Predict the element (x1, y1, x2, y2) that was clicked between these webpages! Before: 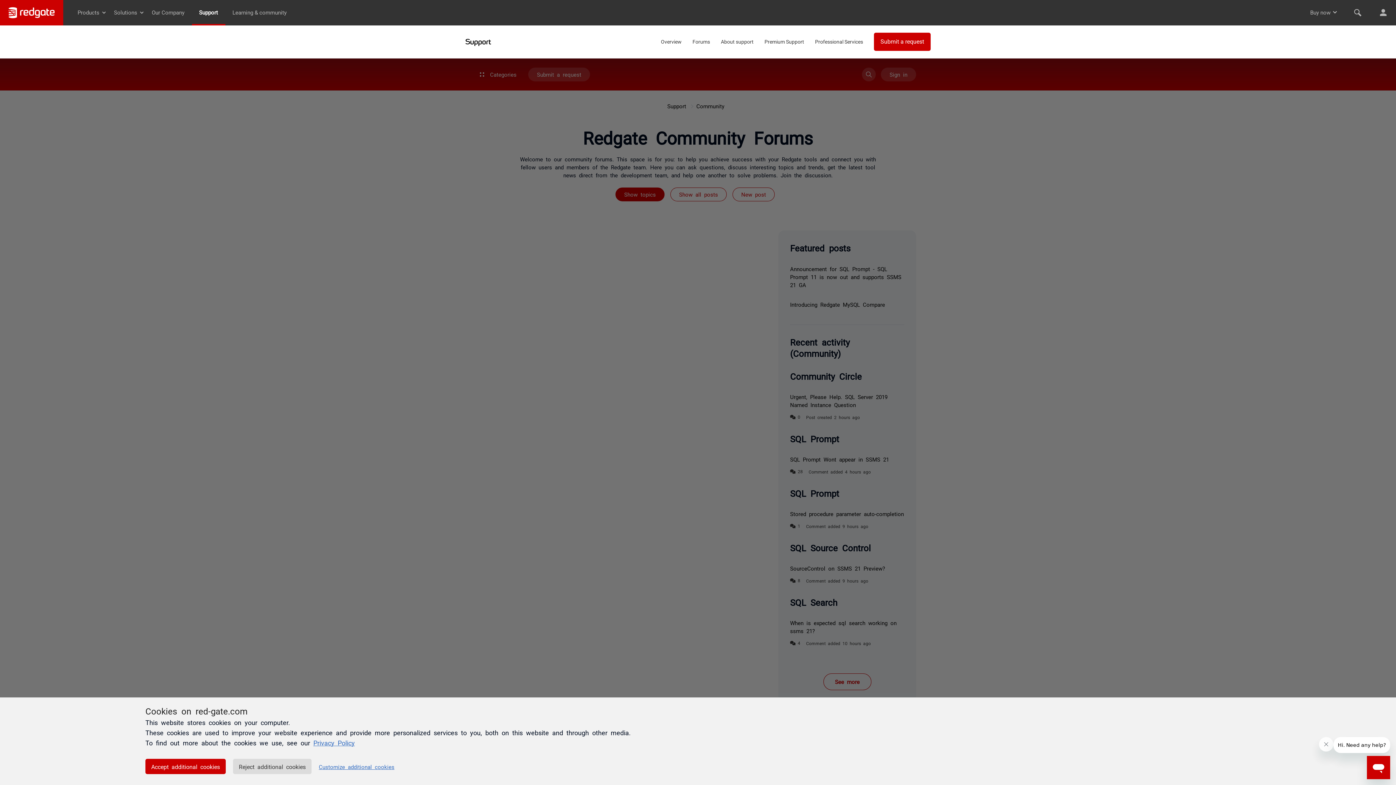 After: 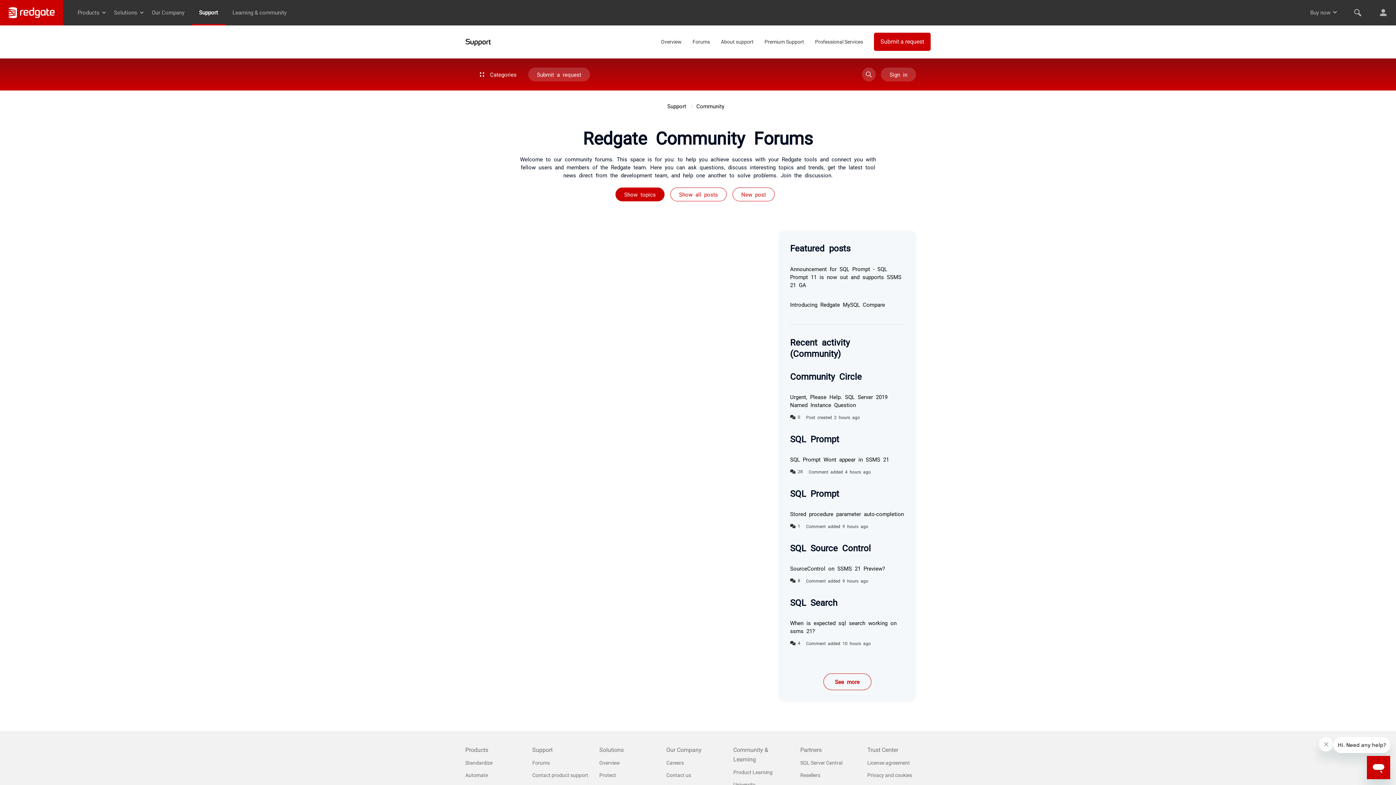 Action: bbox: (145, 759, 225, 774) label: Accept additional cookies